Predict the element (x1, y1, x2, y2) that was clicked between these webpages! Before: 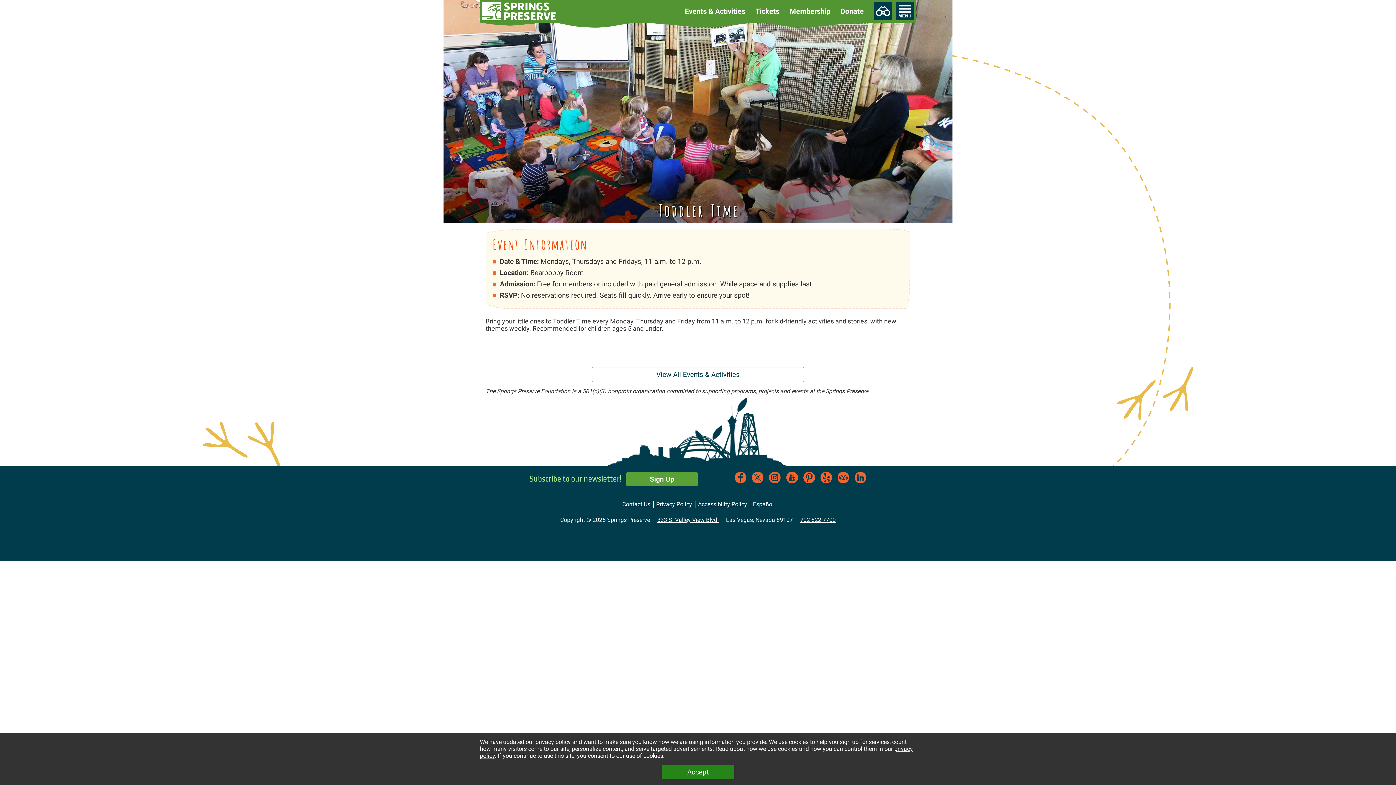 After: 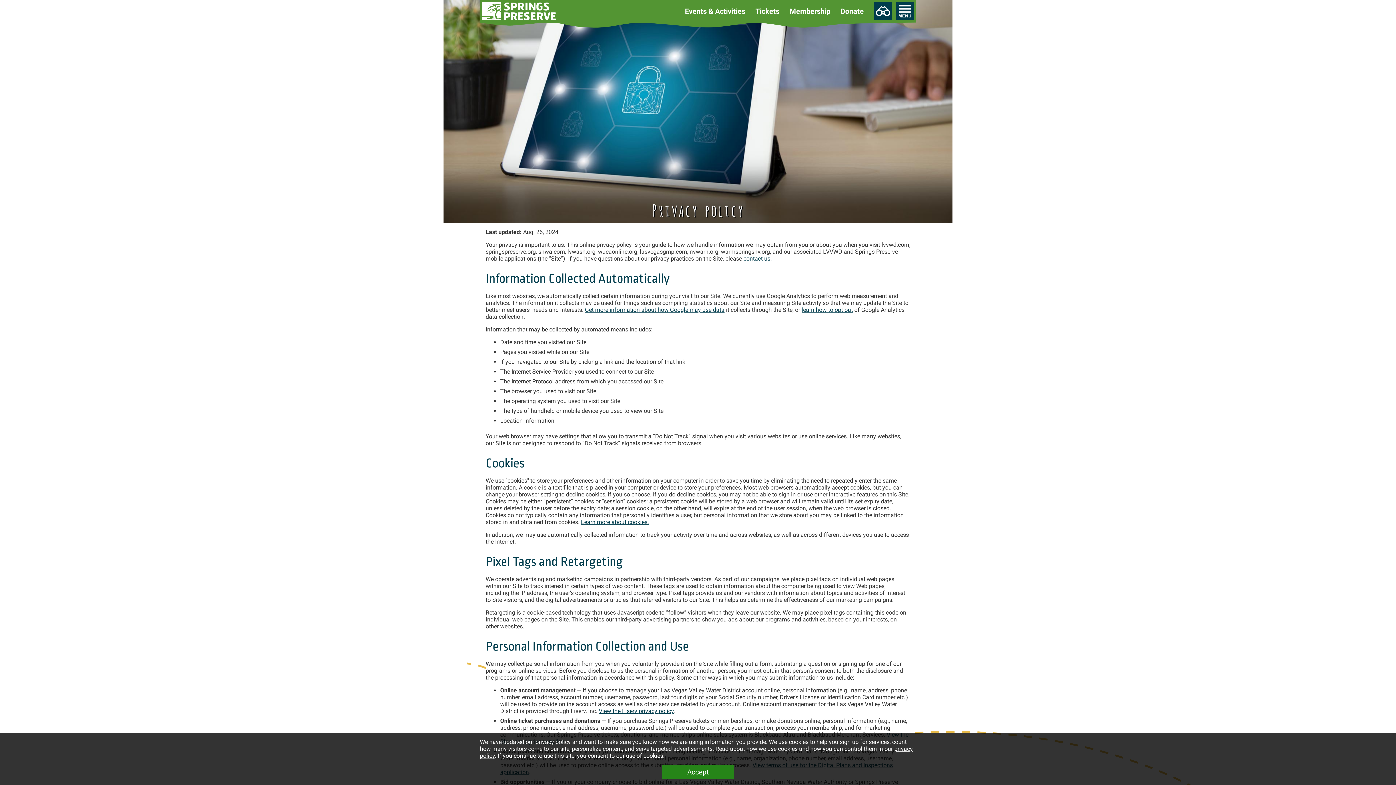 Action: bbox: (656, 501, 692, 508) label: Privacy Policy